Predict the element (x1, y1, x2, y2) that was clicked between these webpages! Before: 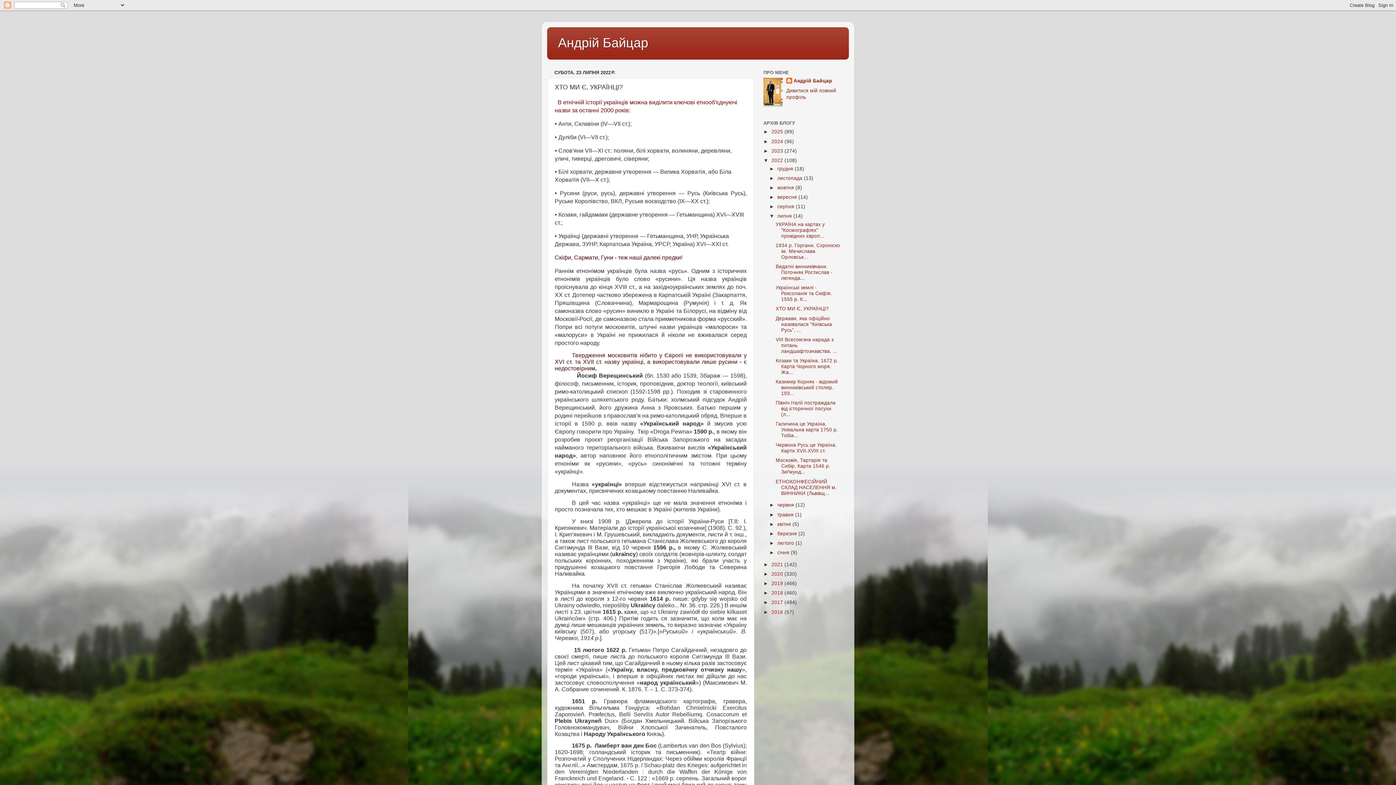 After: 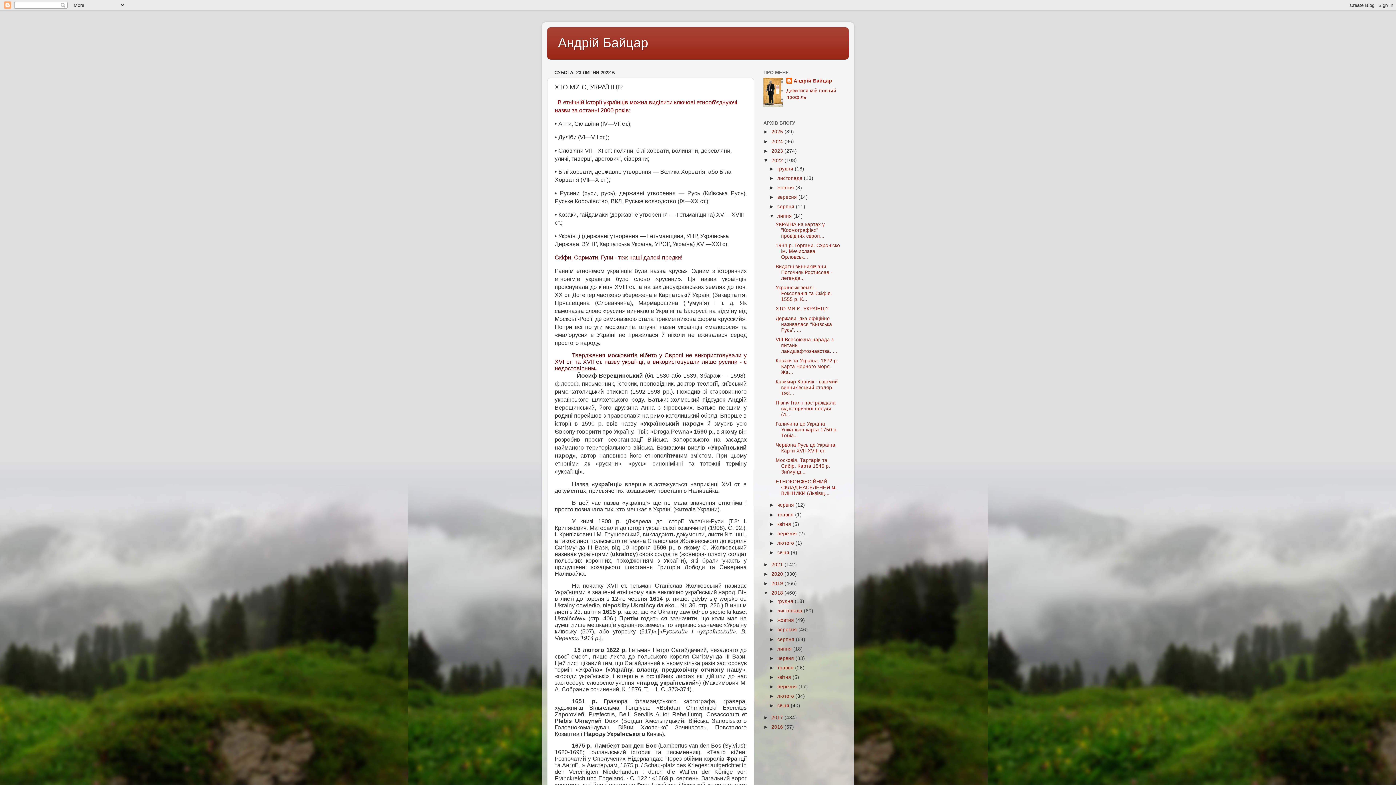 Action: label: ►   bbox: (763, 590, 771, 596)